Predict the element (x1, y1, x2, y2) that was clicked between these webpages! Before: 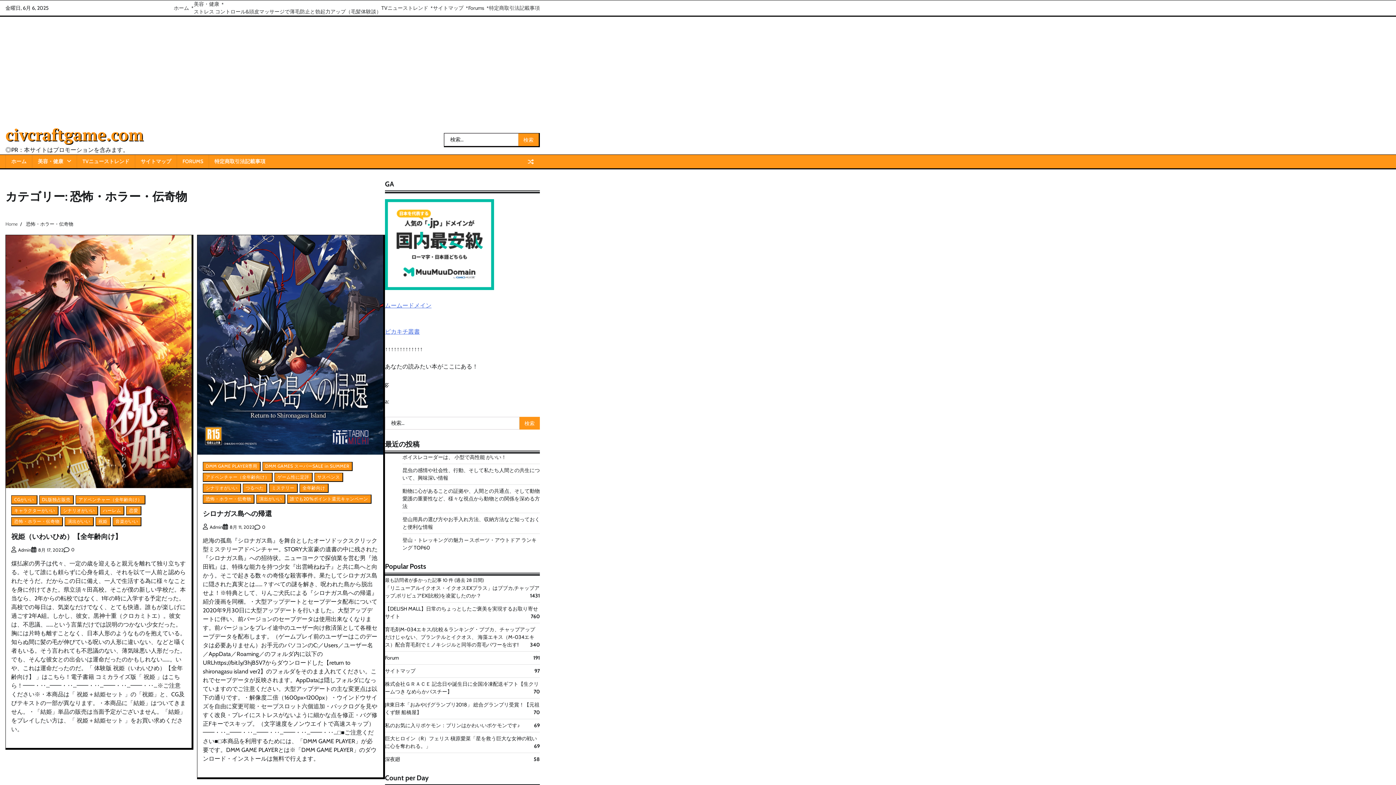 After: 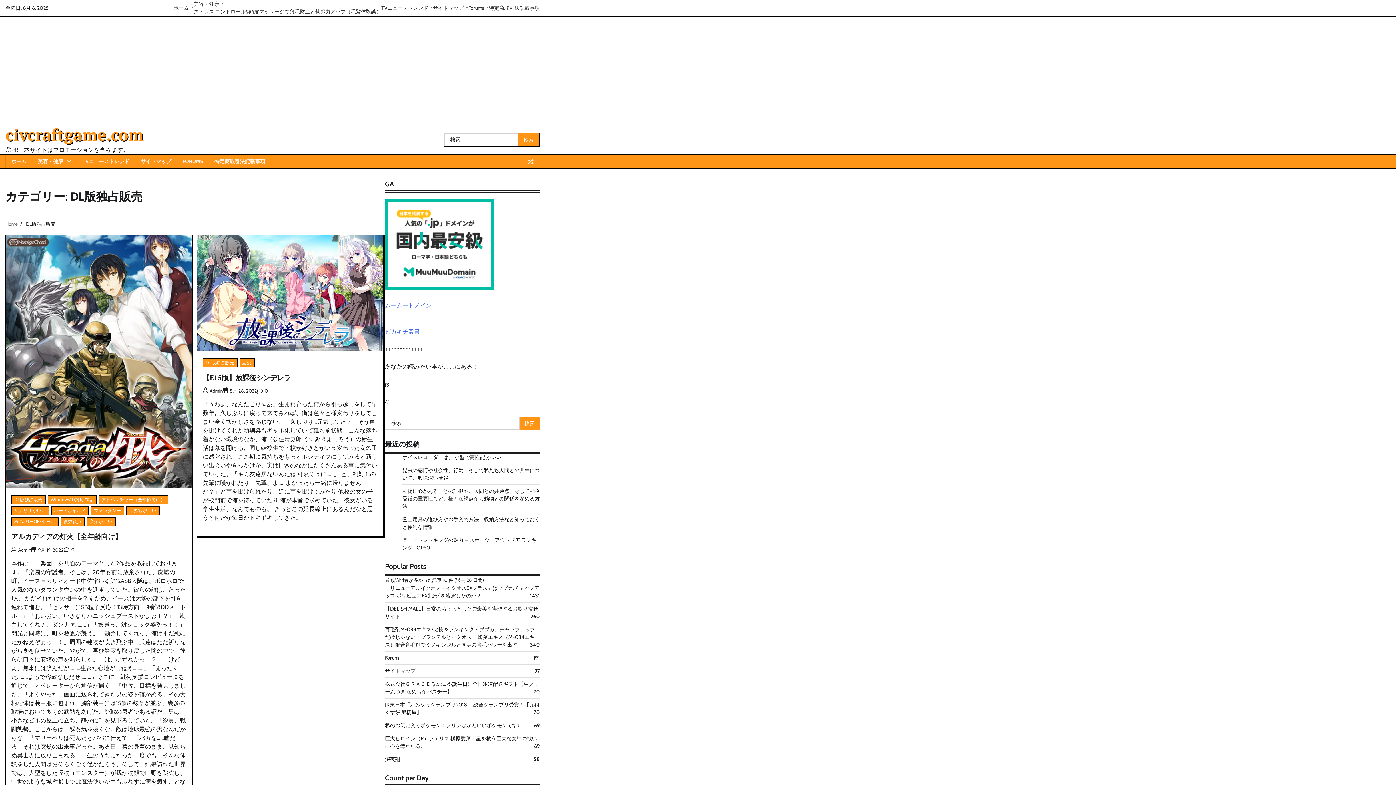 Action: label: DL版独占販売 bbox: (39, 495, 73, 504)